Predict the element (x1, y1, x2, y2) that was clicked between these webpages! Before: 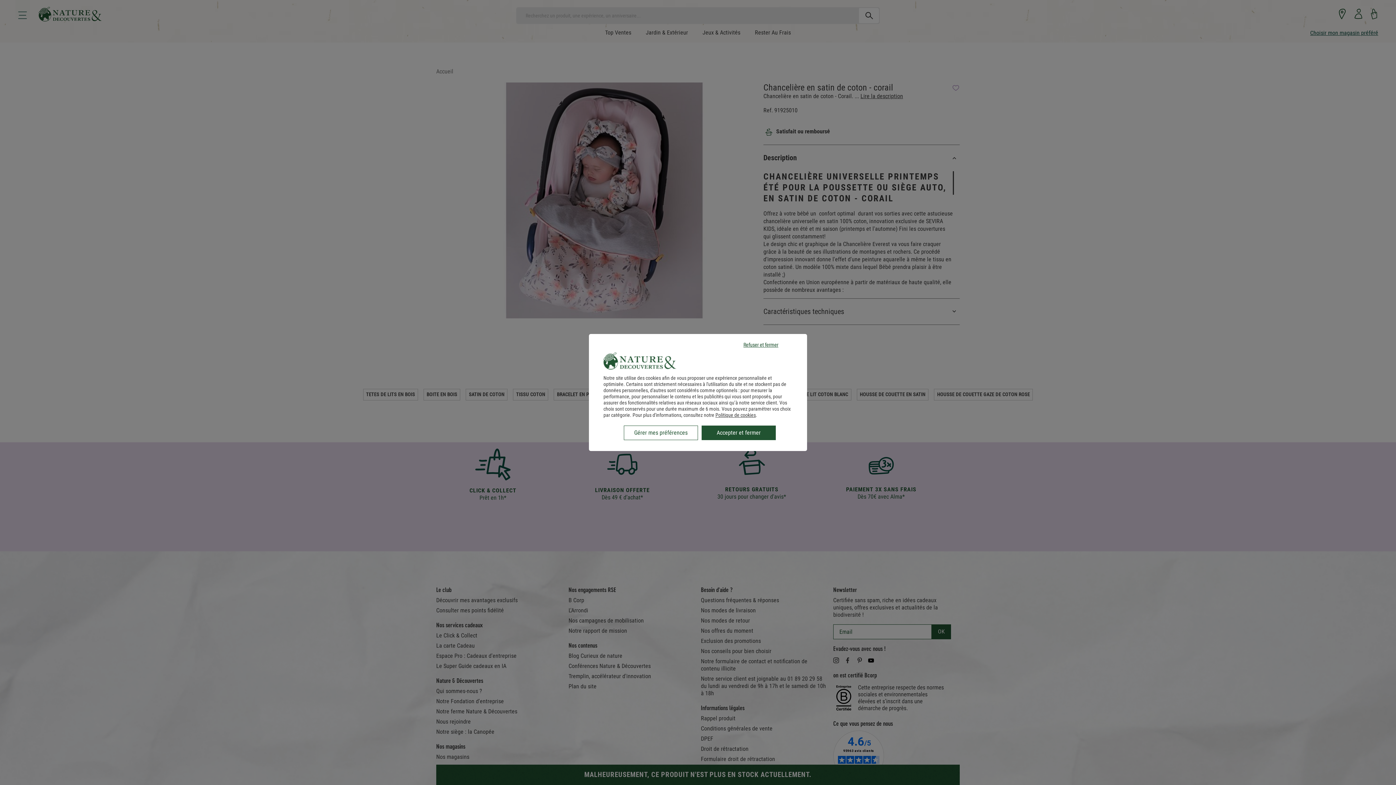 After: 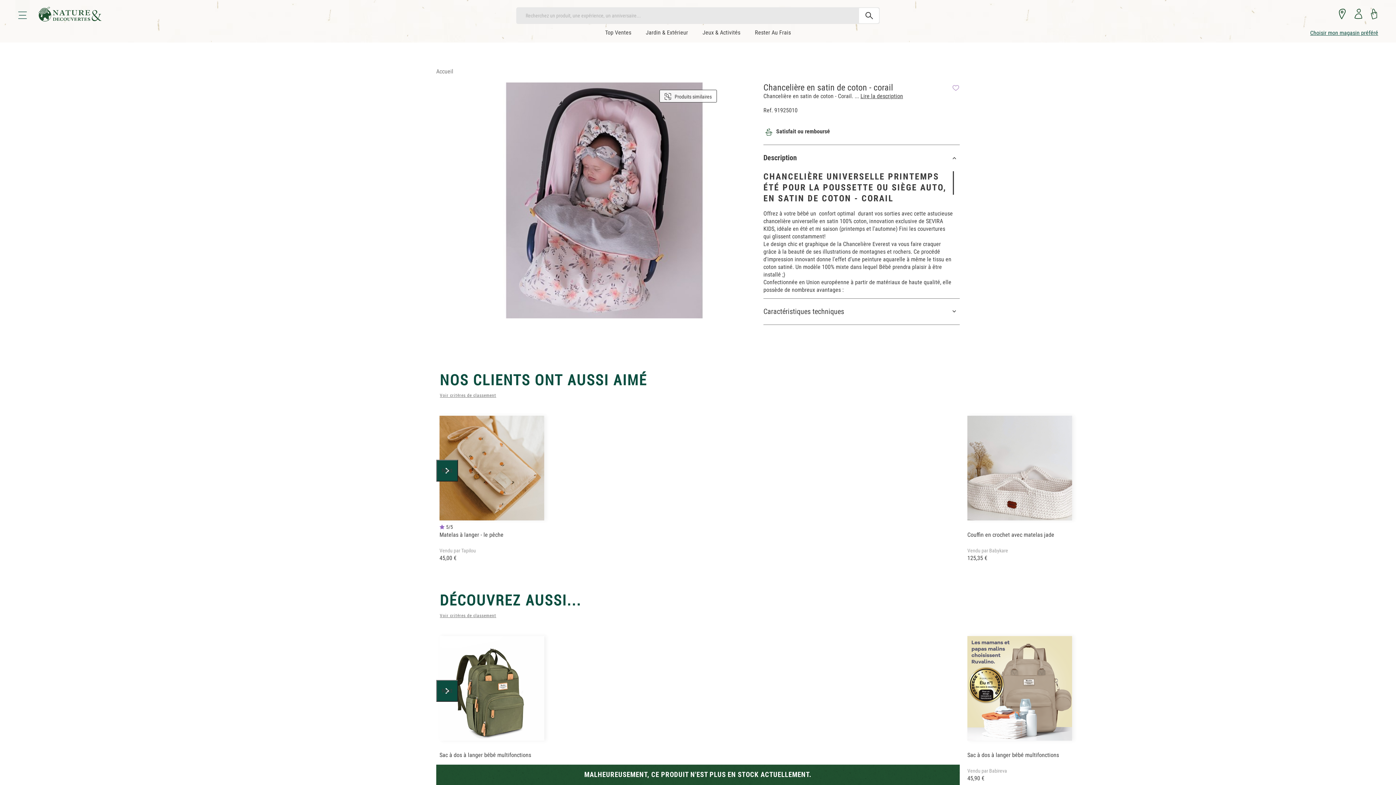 Action: bbox: (701, 425, 776, 440) label: Accepter et fermer